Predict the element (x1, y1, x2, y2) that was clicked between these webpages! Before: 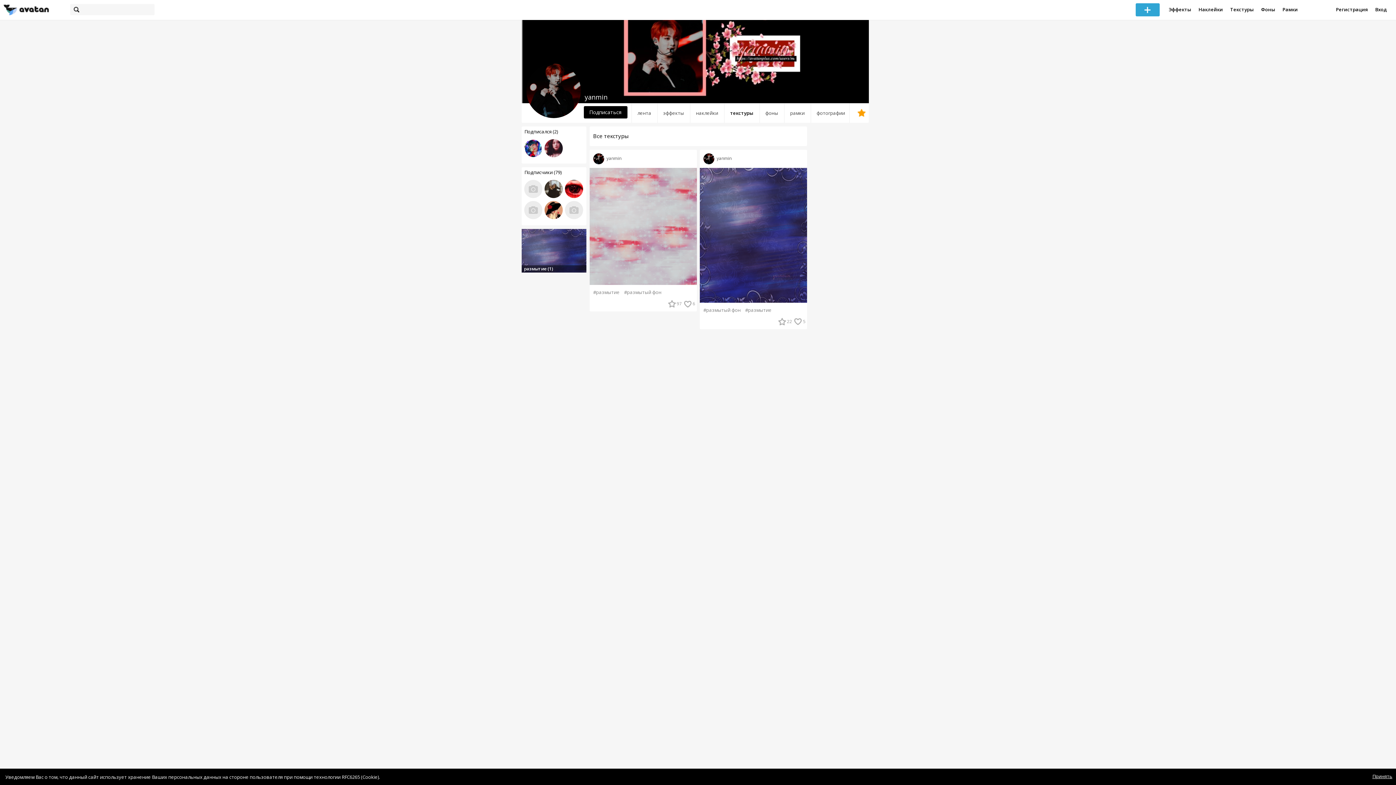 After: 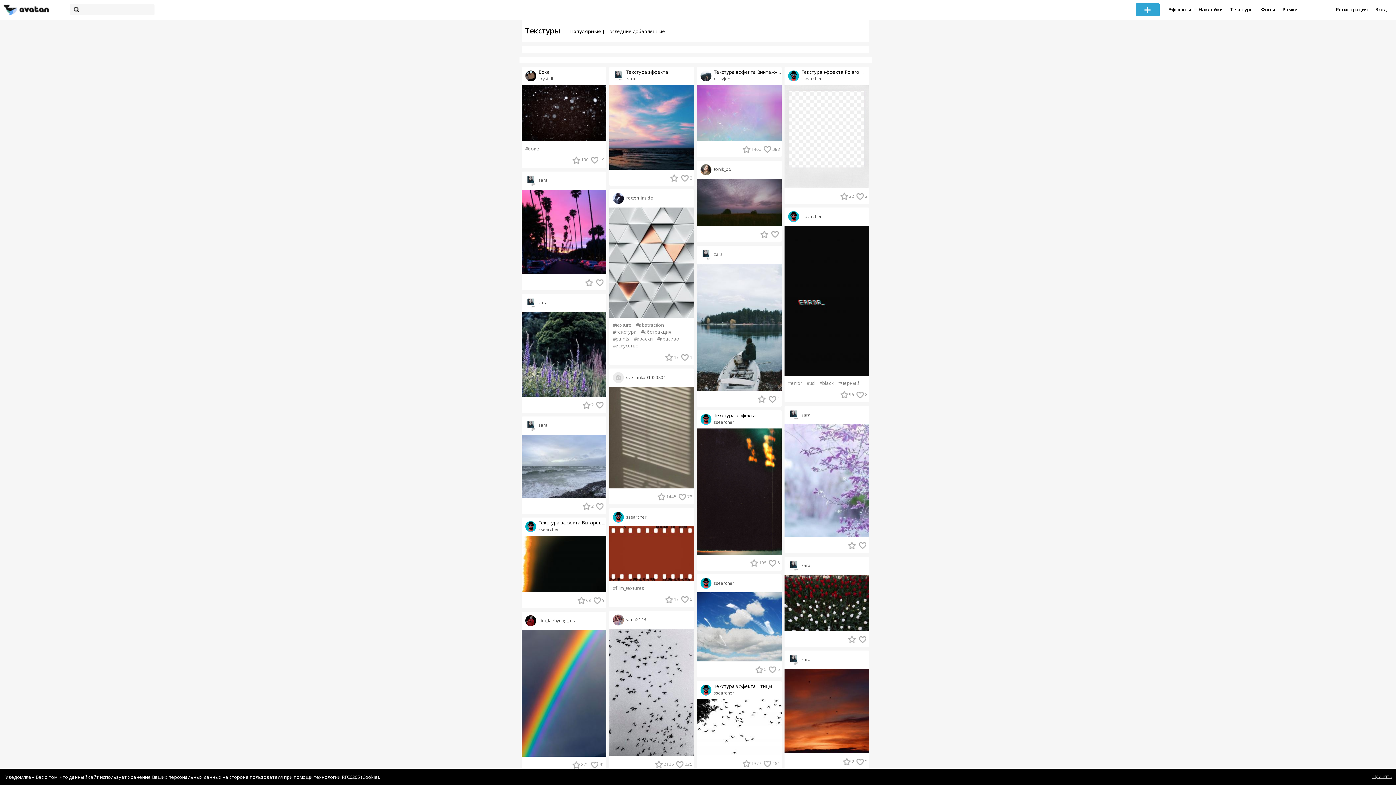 Action: bbox: (1226, 0, 1257, 20) label: Текстуры